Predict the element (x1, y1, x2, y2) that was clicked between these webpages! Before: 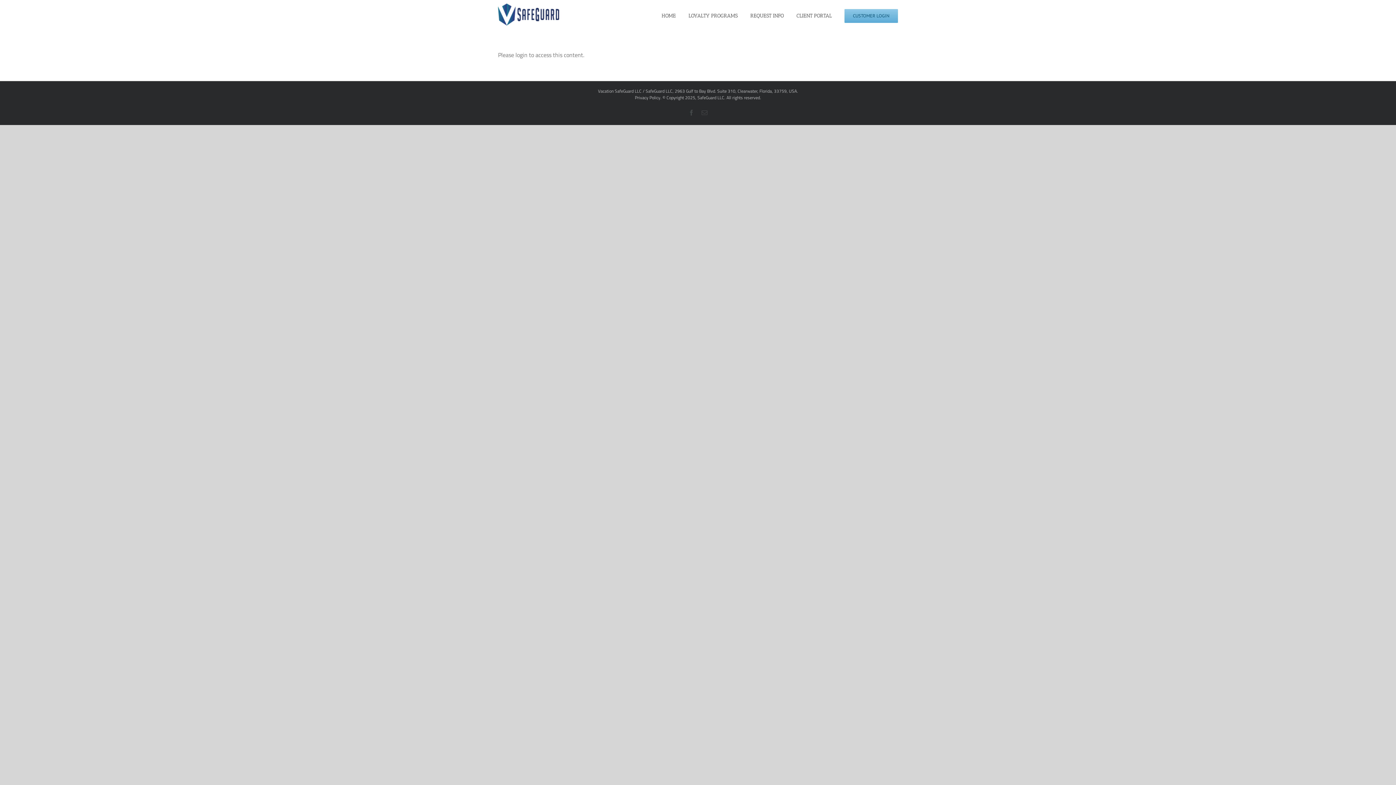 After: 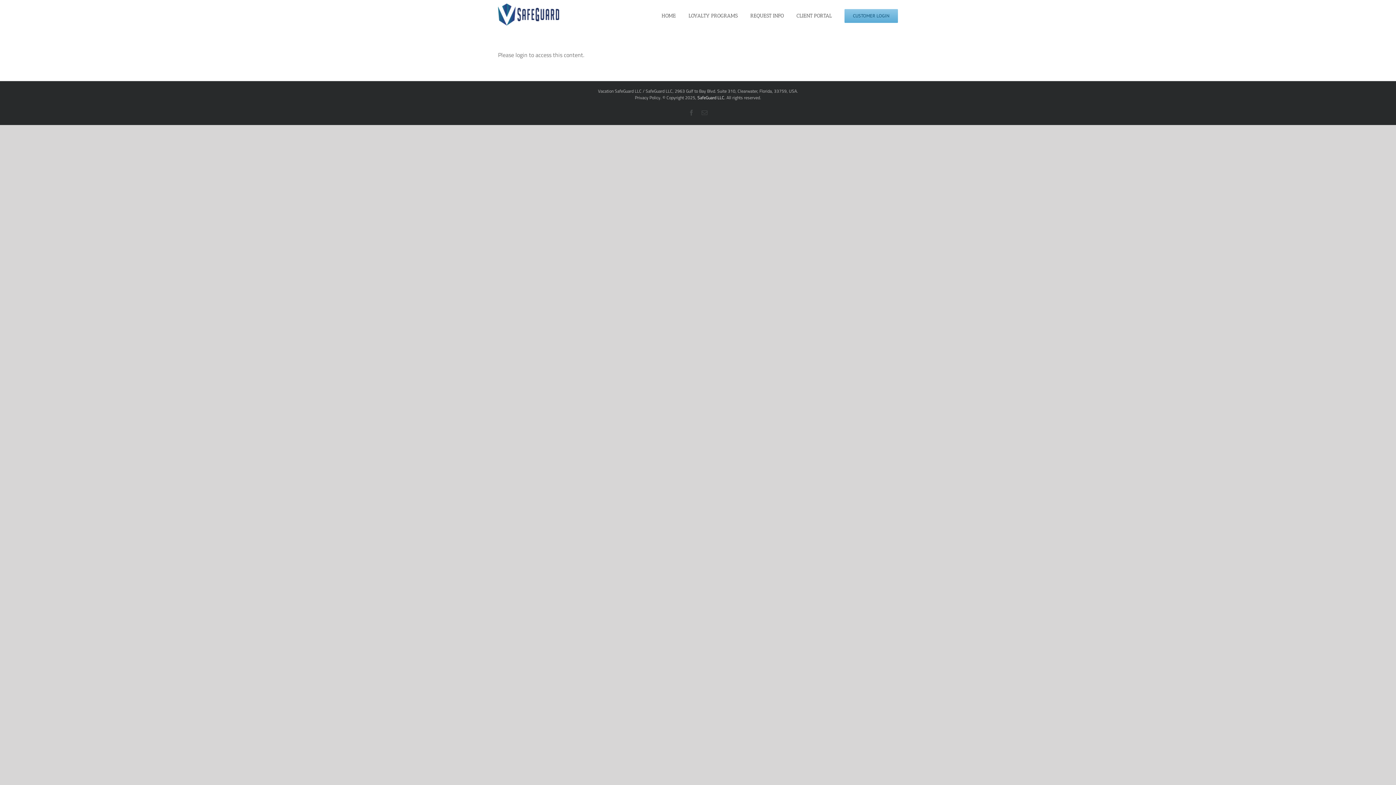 Action: label: SafeGuard LLC. bbox: (697, 94, 725, 101)